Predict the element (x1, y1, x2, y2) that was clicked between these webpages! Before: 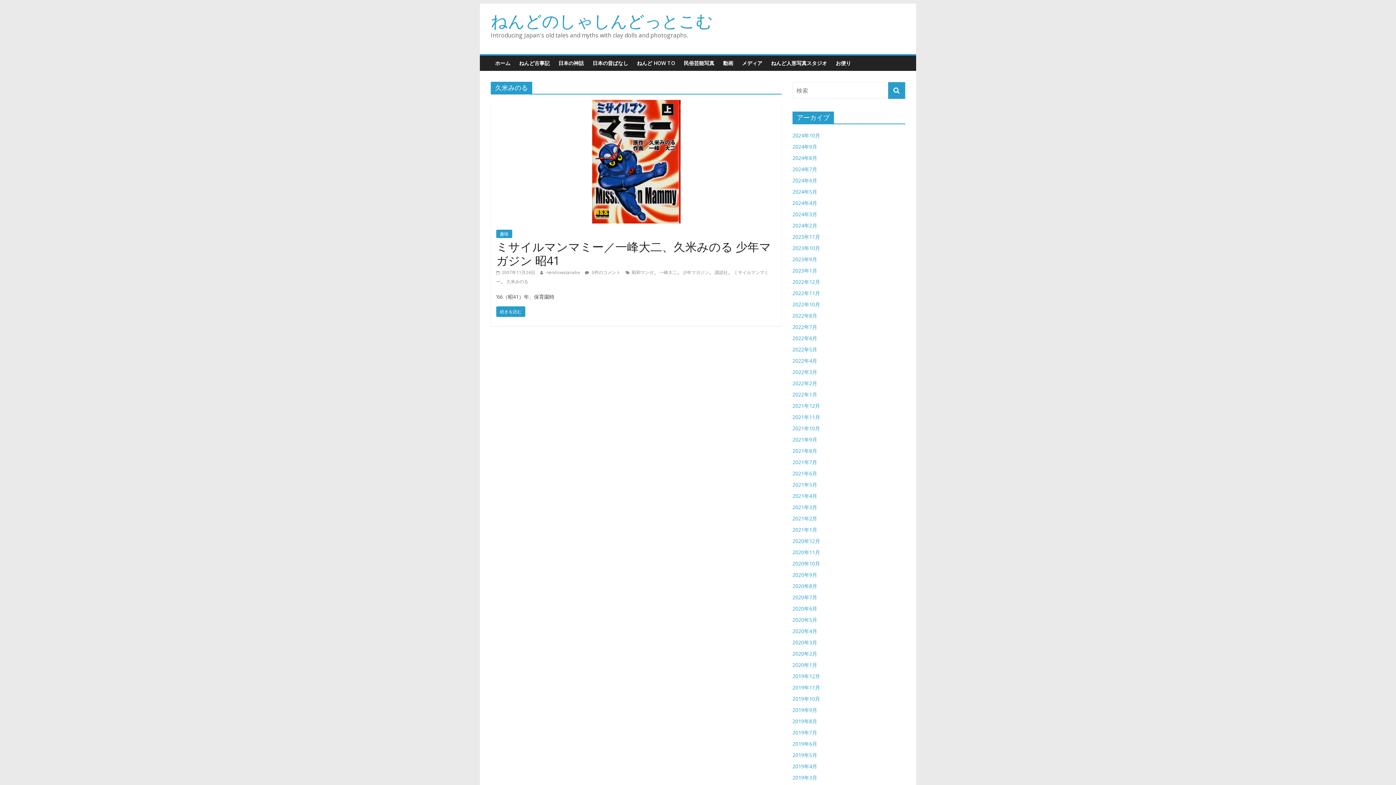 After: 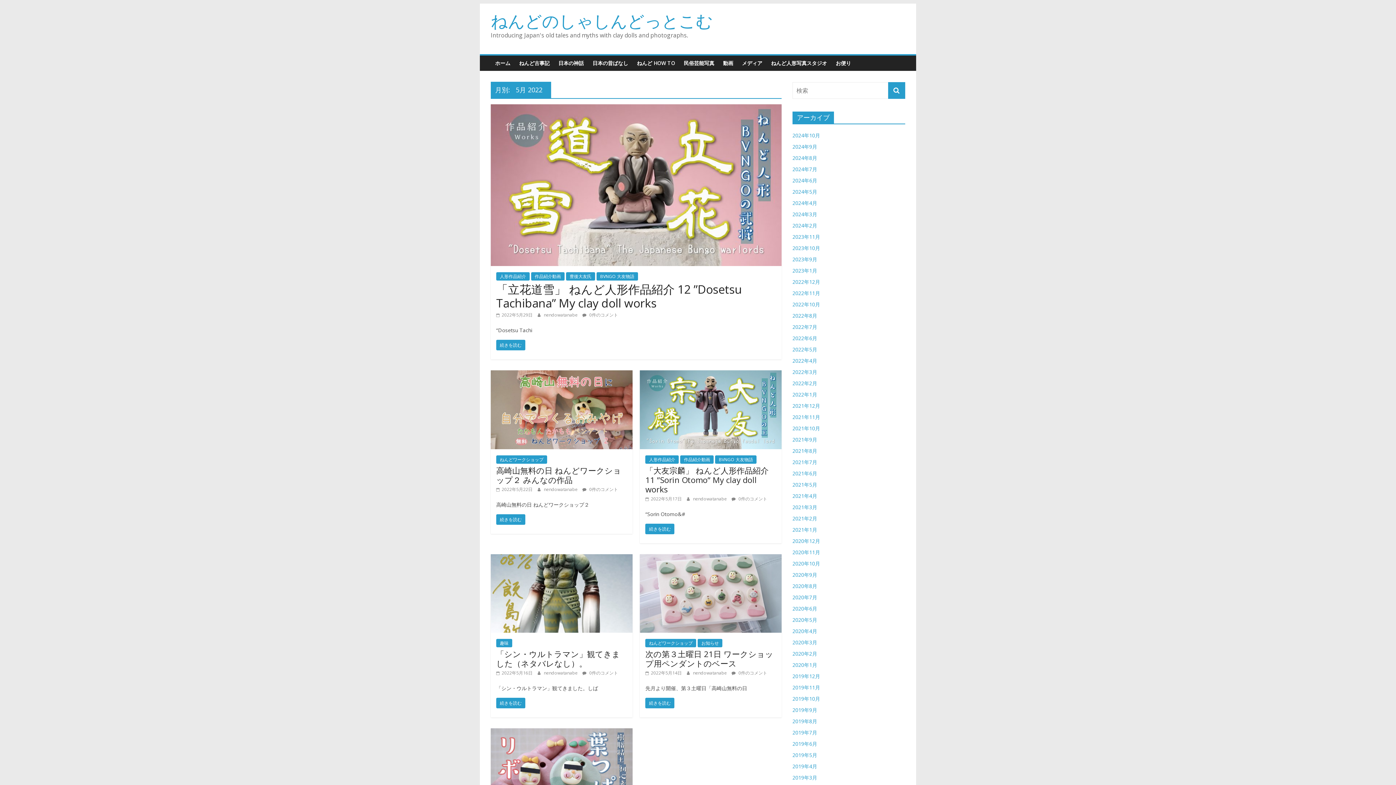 Action: bbox: (792, 346, 817, 353) label: 2022年5月